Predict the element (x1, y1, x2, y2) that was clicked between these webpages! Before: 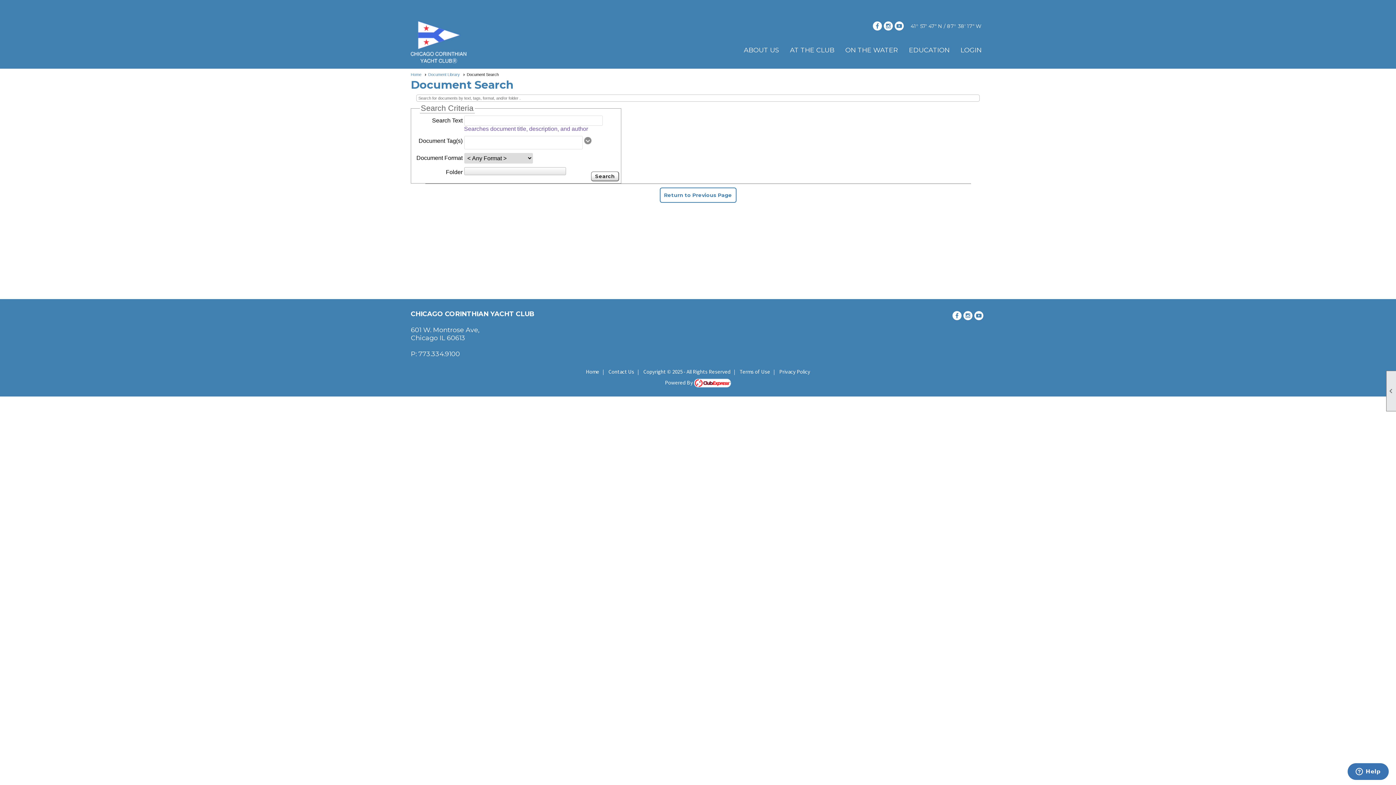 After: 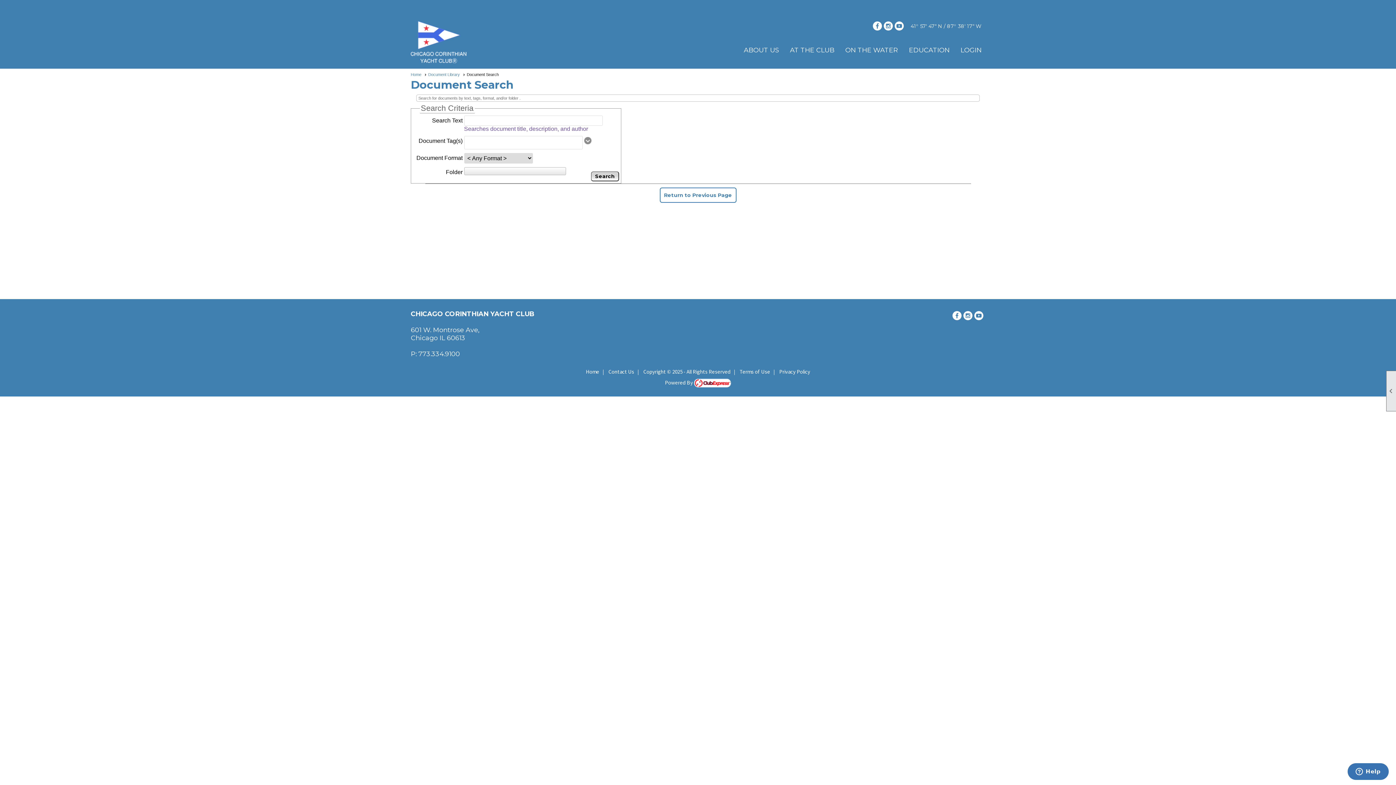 Action: label: Search bbox: (591, 171, 619, 181)